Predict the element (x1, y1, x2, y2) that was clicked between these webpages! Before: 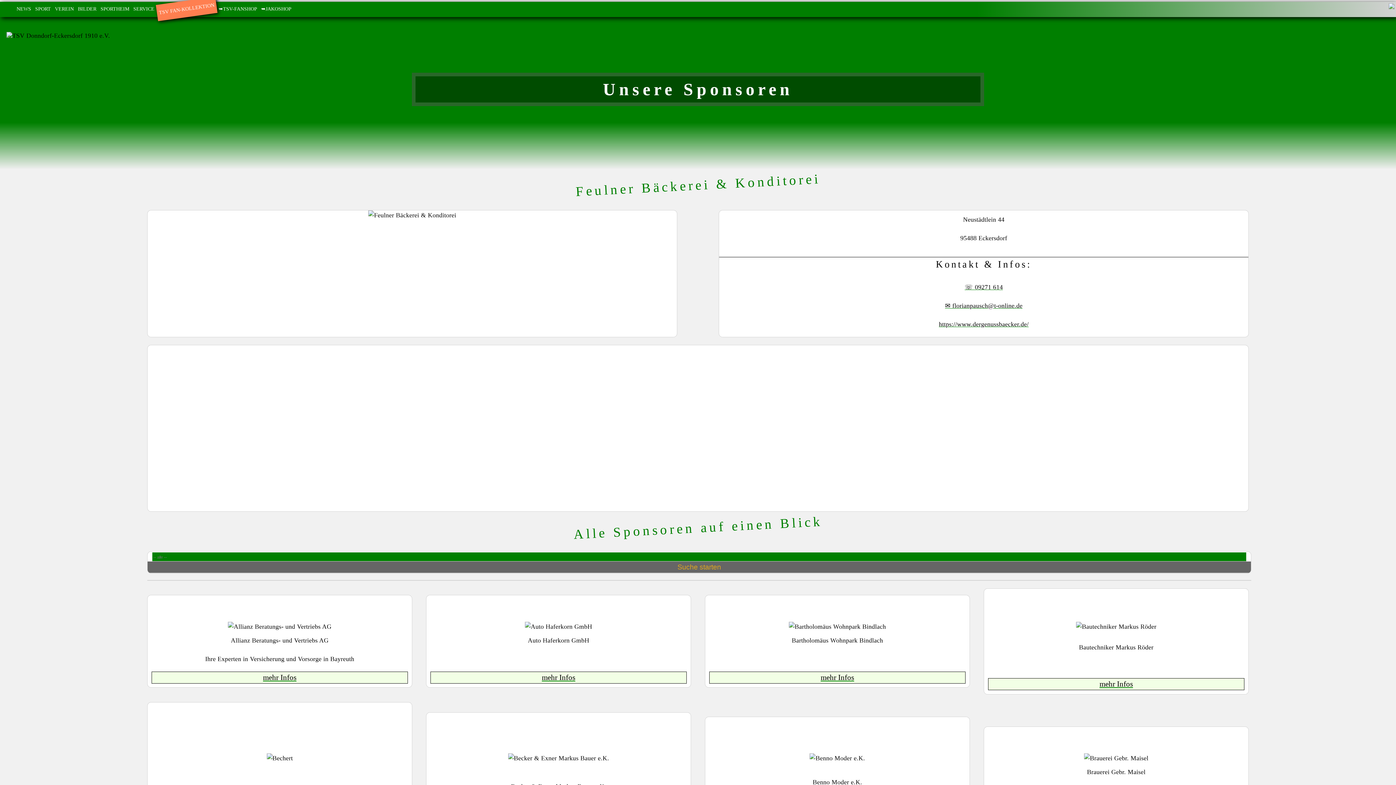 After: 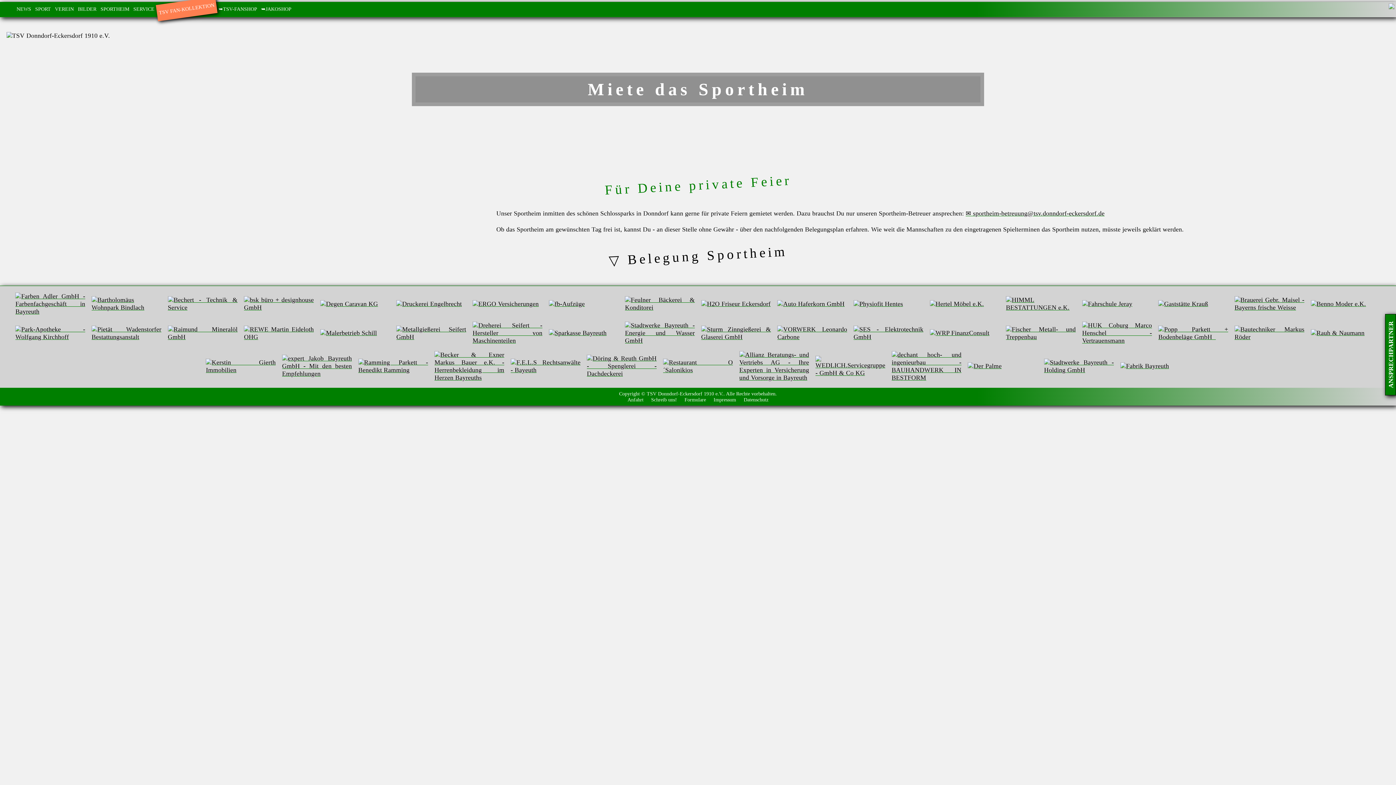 Action: label: SPORTHEIM bbox: (98, 0, 131, 17)